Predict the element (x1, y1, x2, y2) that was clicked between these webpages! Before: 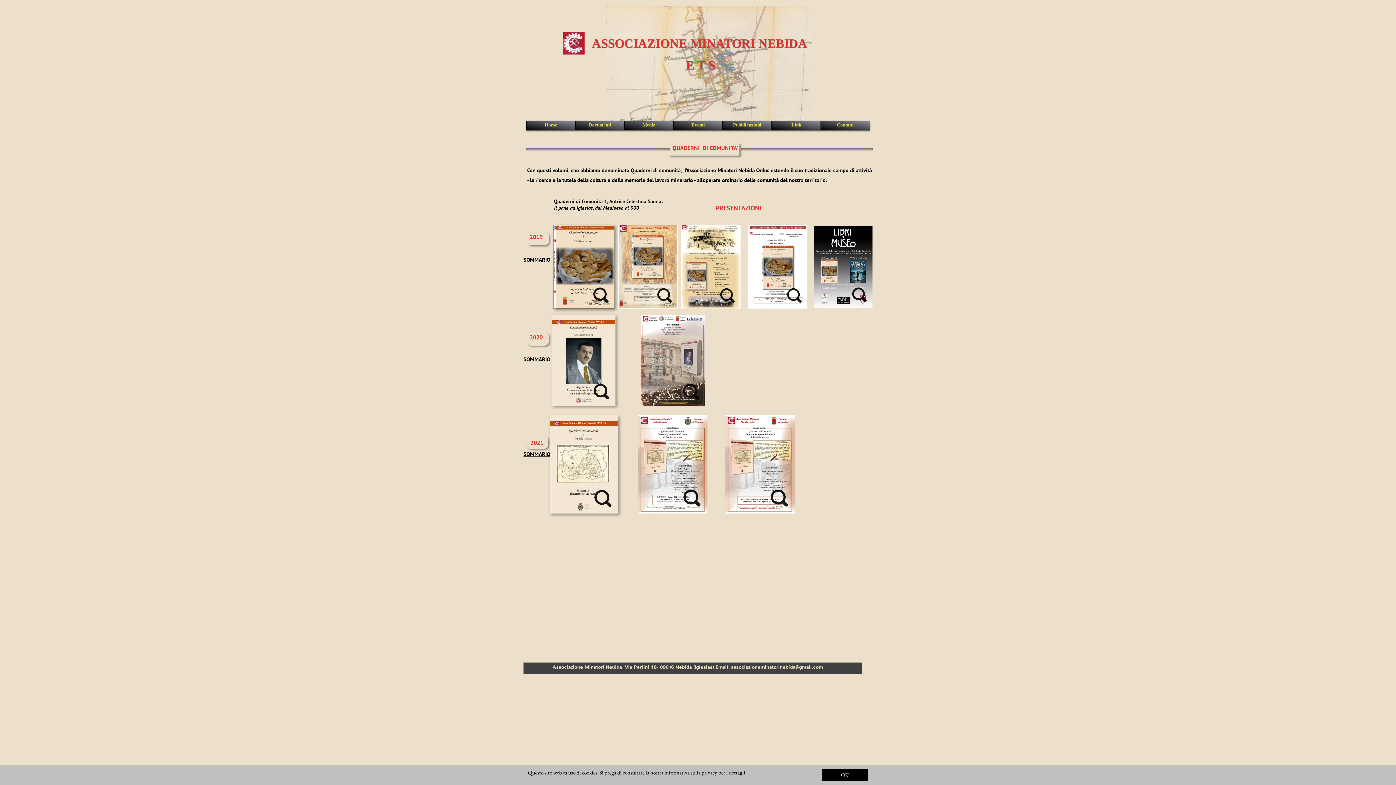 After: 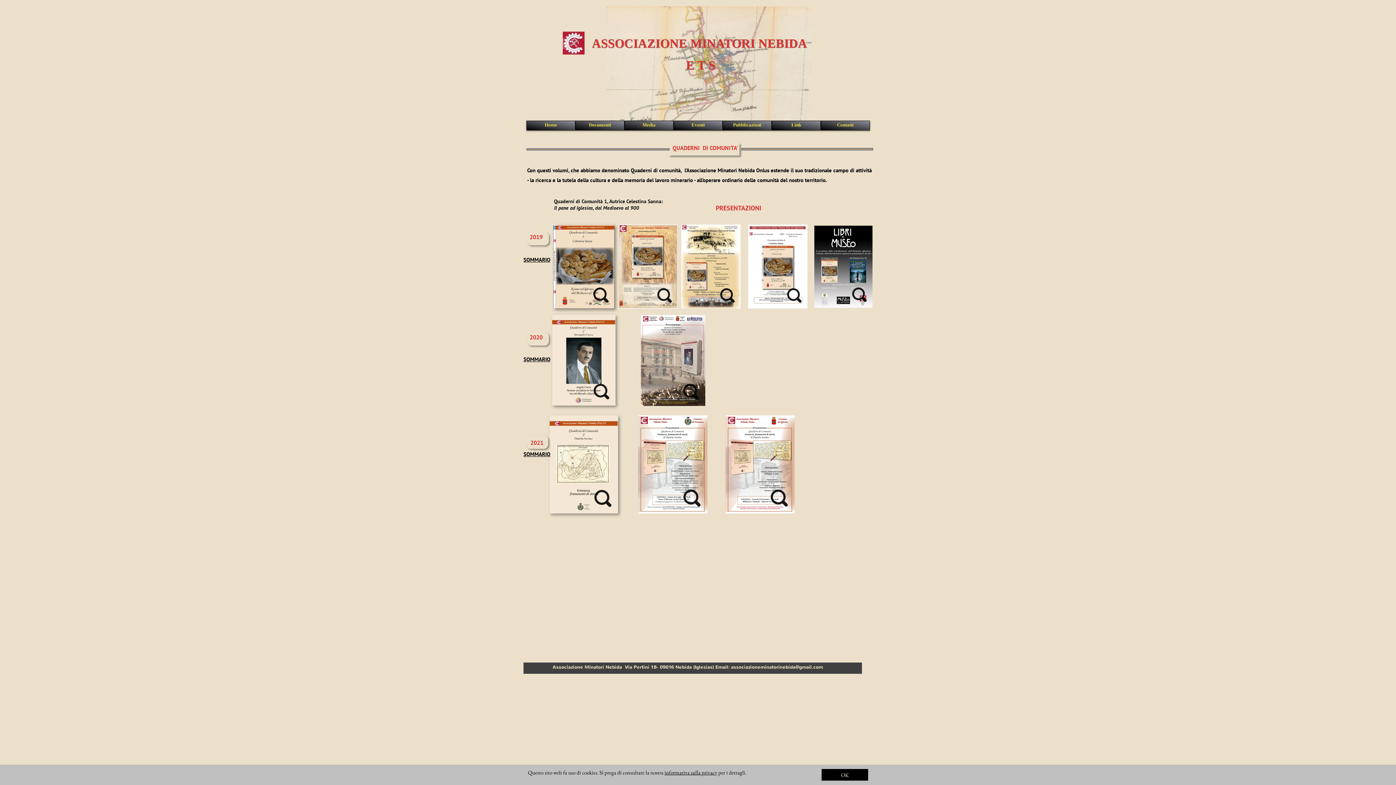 Action: label: SOMMARIO bbox: (523, 356, 550, 362)